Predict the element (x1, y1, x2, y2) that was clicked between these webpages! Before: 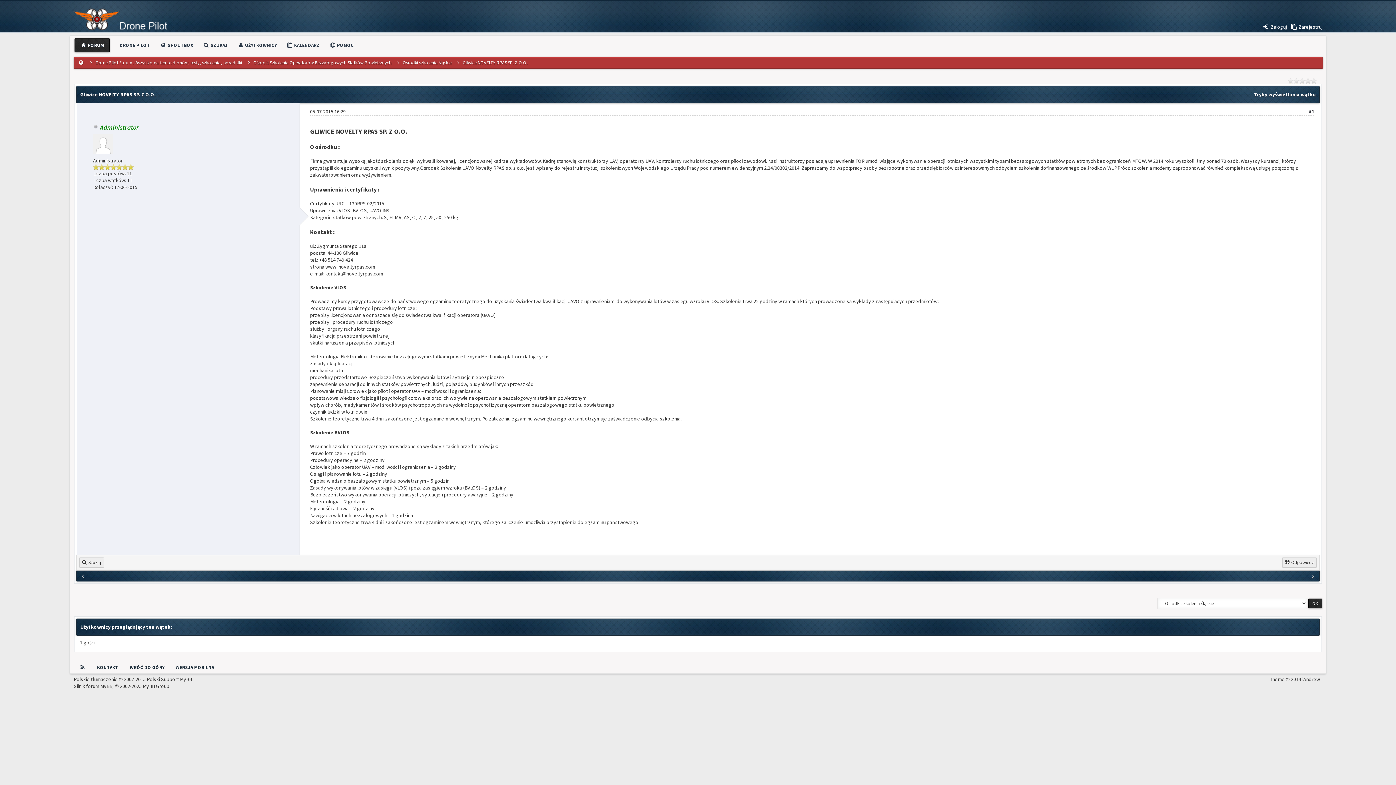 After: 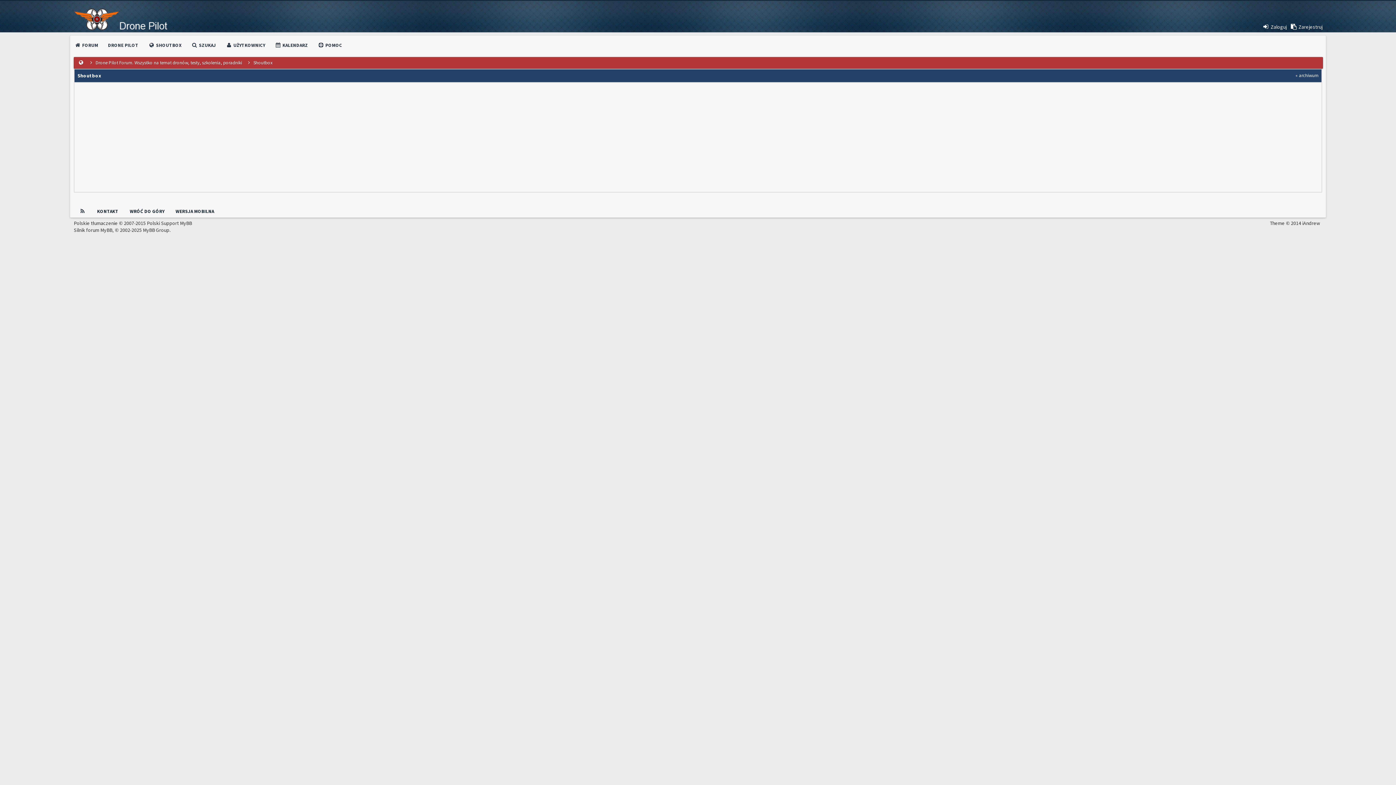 Action: label:  SHOUTBOX bbox: (160, 42, 193, 48)